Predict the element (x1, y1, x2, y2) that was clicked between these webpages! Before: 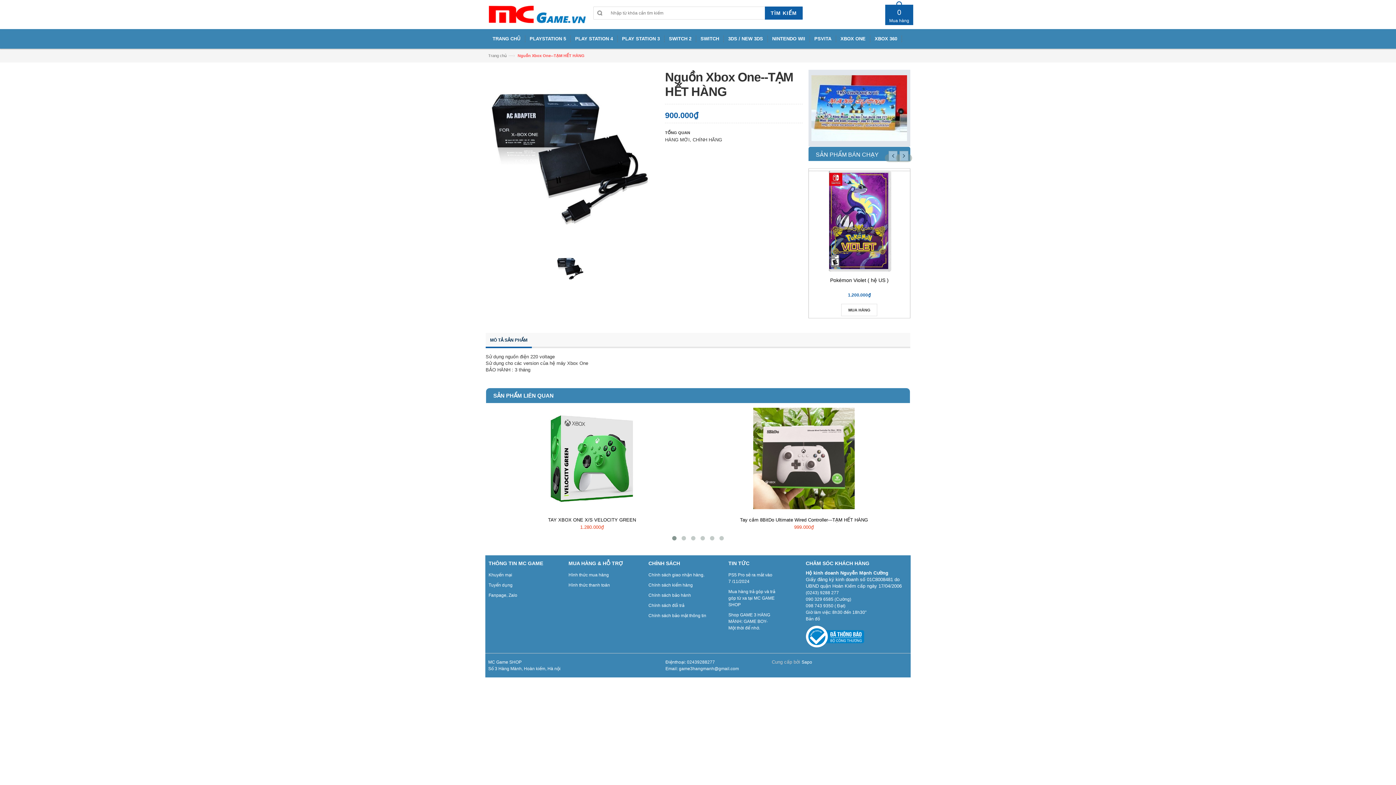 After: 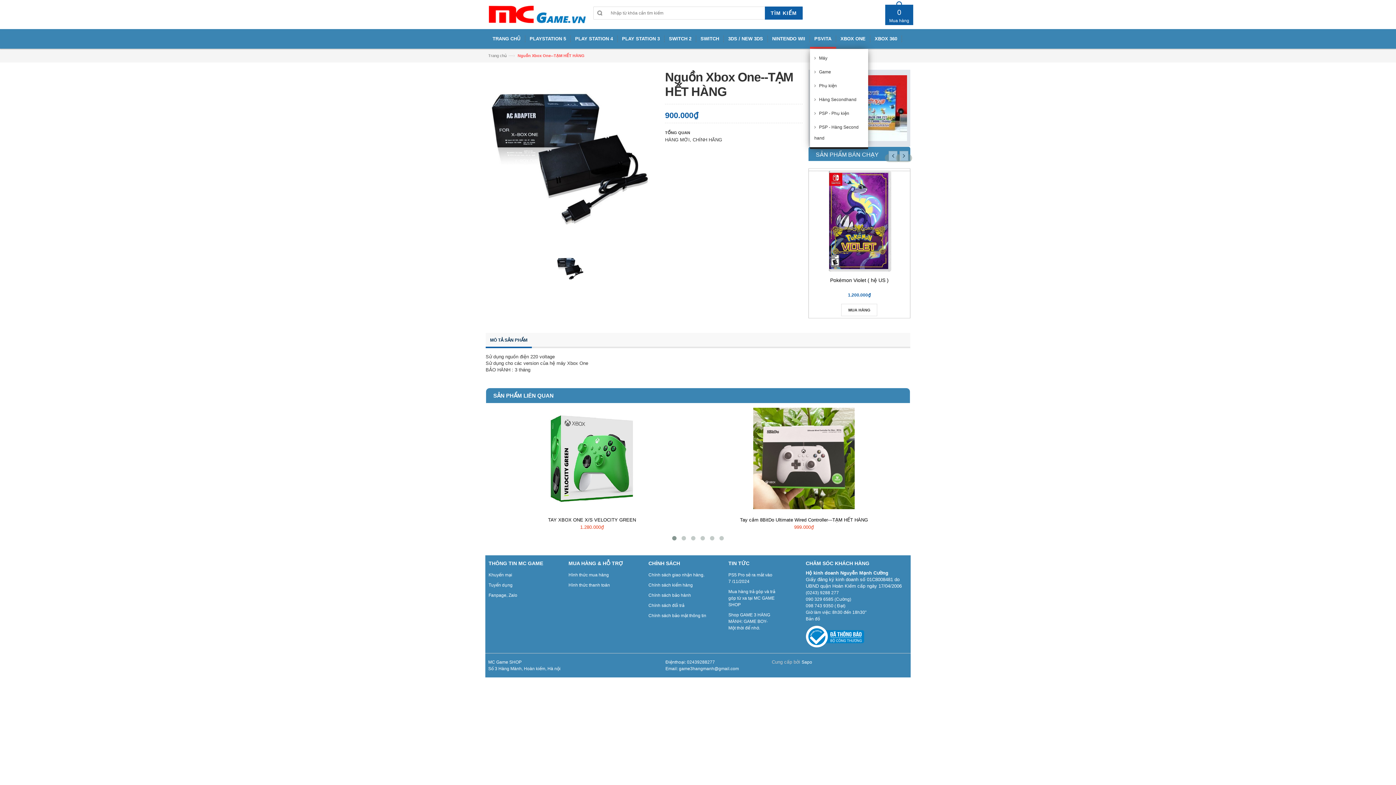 Action: label: PSVITA bbox: (810, 29, 836, 48)